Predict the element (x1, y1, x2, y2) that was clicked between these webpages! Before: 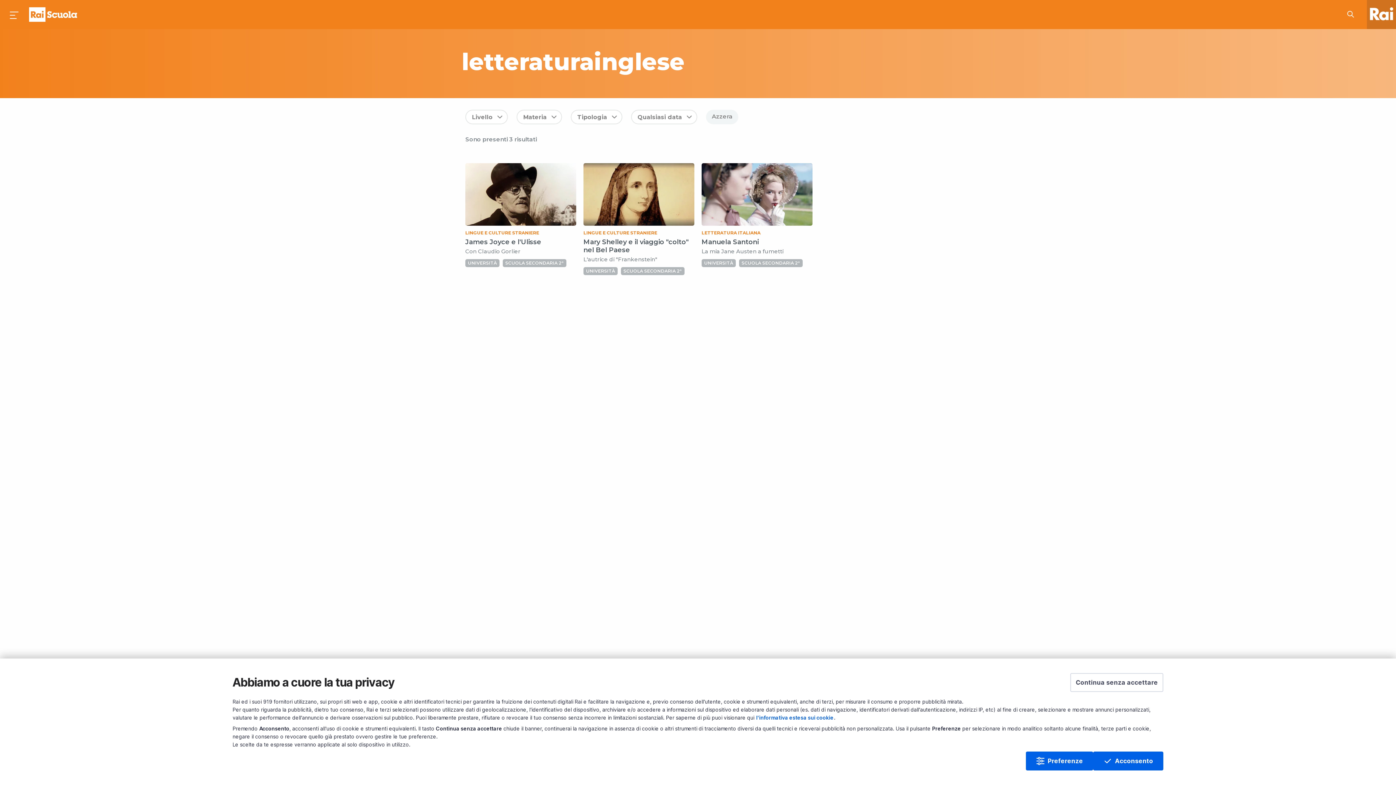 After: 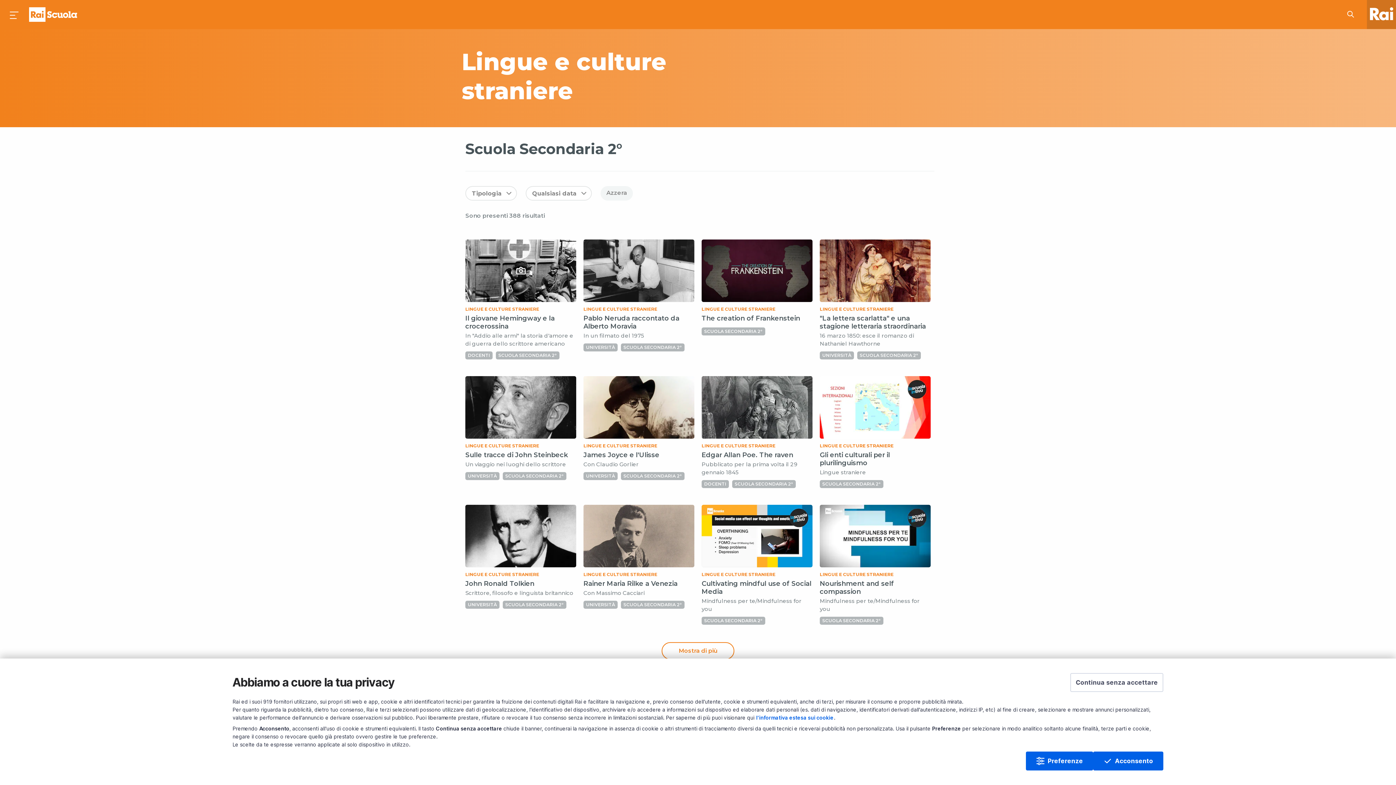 Action: label: SCUOLA SECONDARIA 2° bbox: (621, 267, 686, 274)